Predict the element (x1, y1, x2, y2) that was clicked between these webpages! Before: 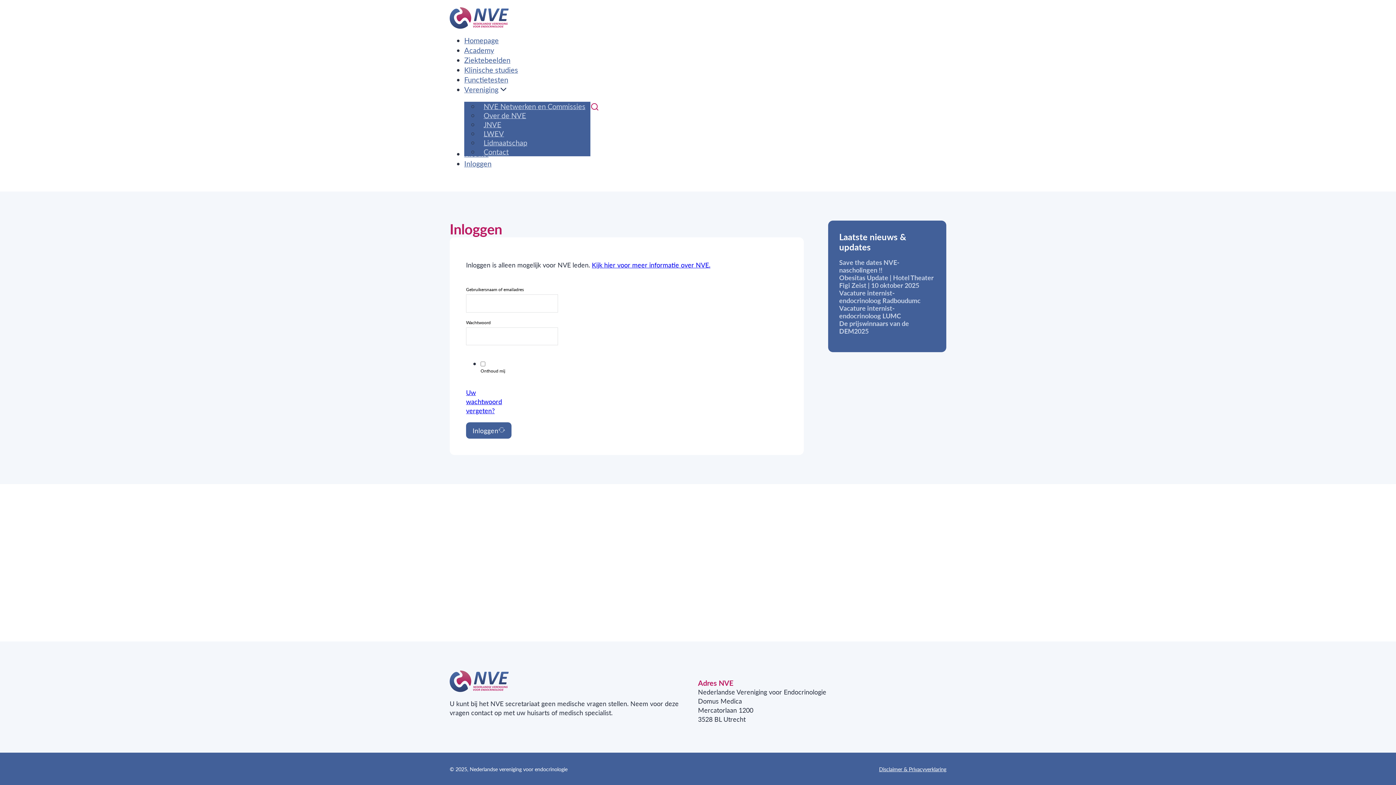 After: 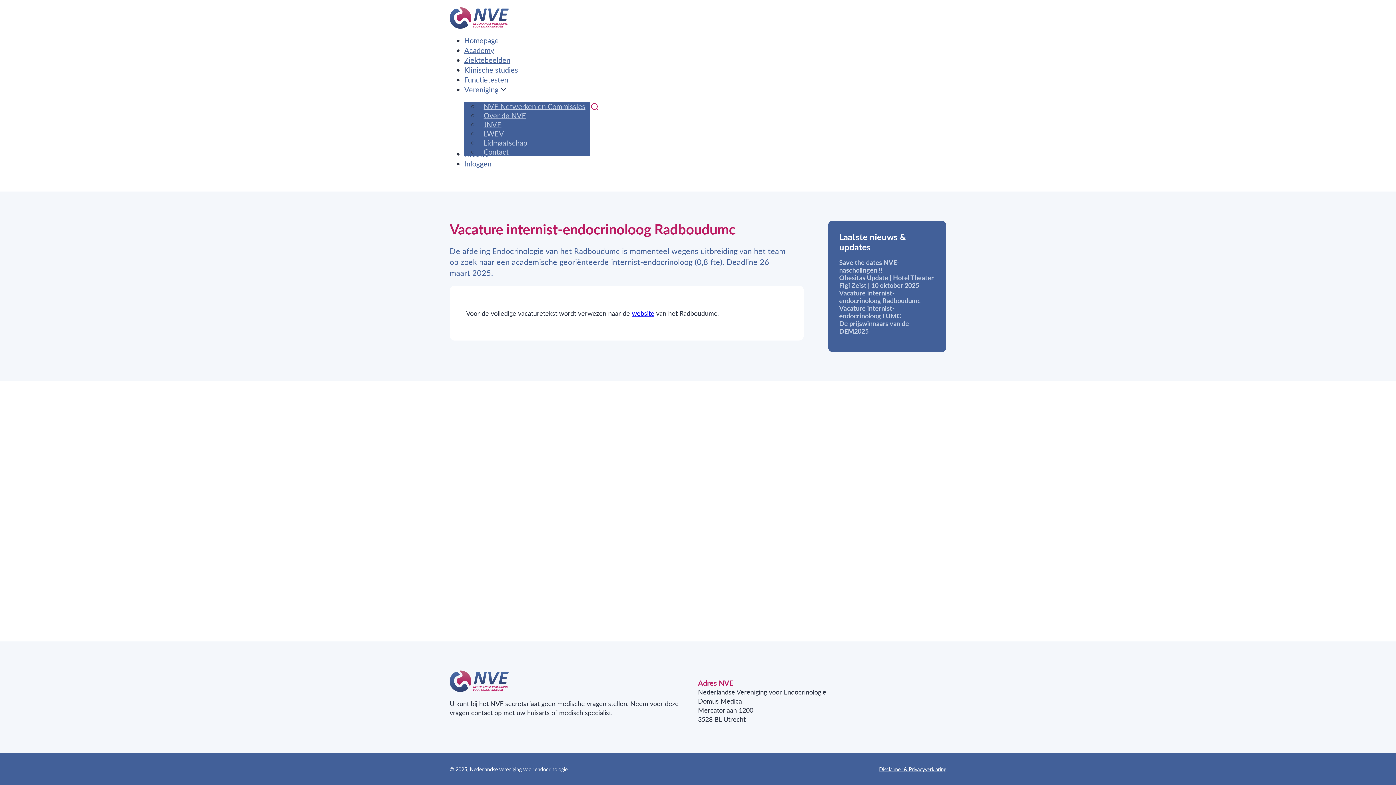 Action: label: Lees meer over Vacature internist-endocrinoloog Radboudumc bbox: (839, 288, 920, 305)